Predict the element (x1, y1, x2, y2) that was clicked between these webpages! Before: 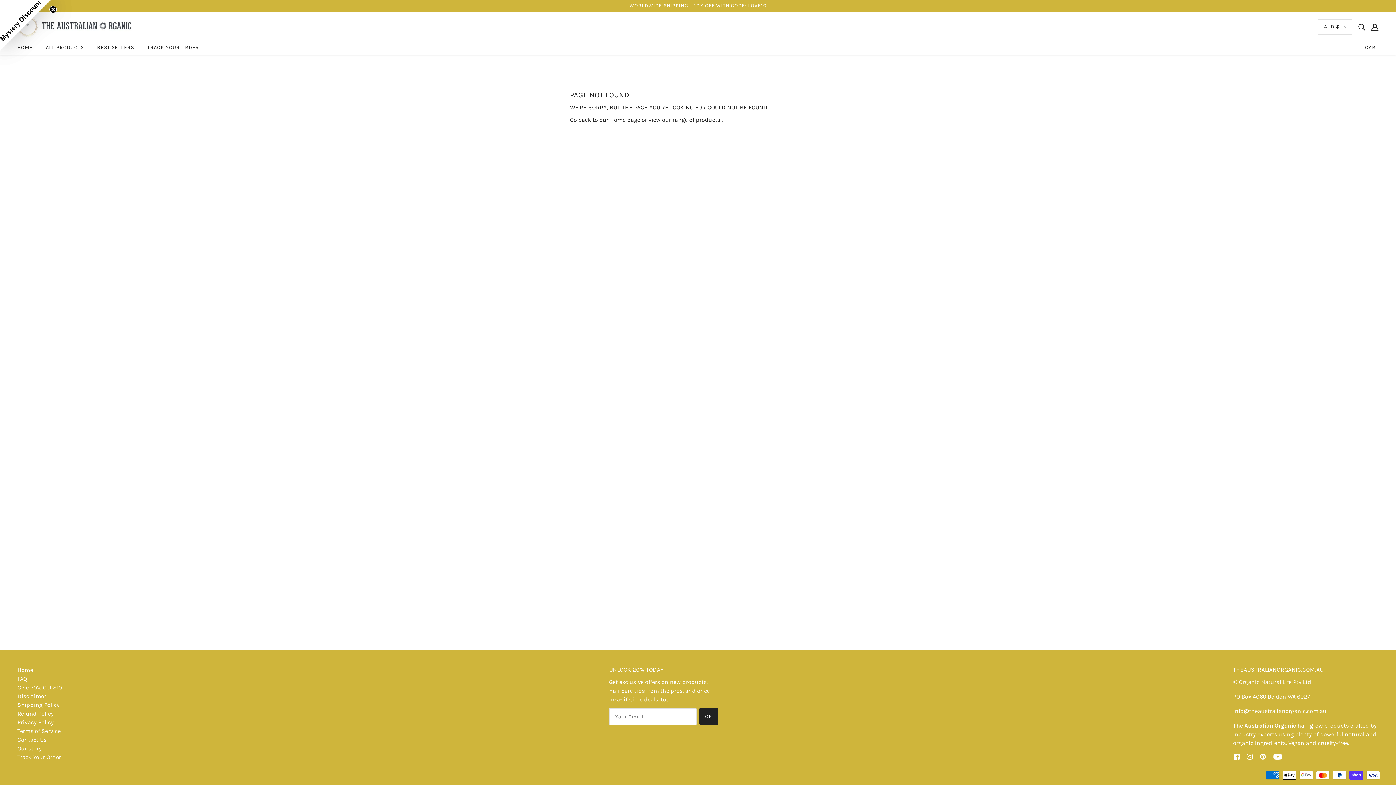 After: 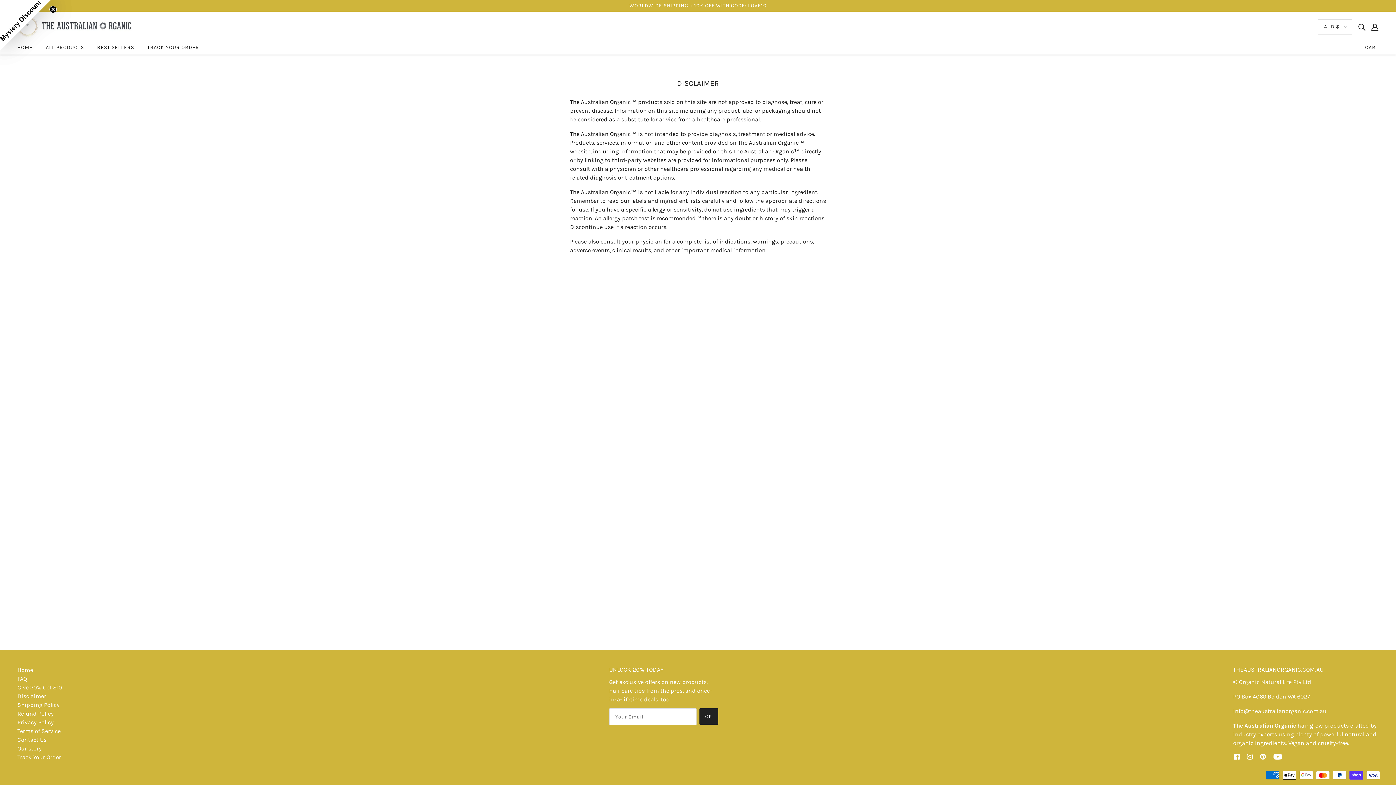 Action: label: Disclaimer bbox: (17, 693, 46, 700)